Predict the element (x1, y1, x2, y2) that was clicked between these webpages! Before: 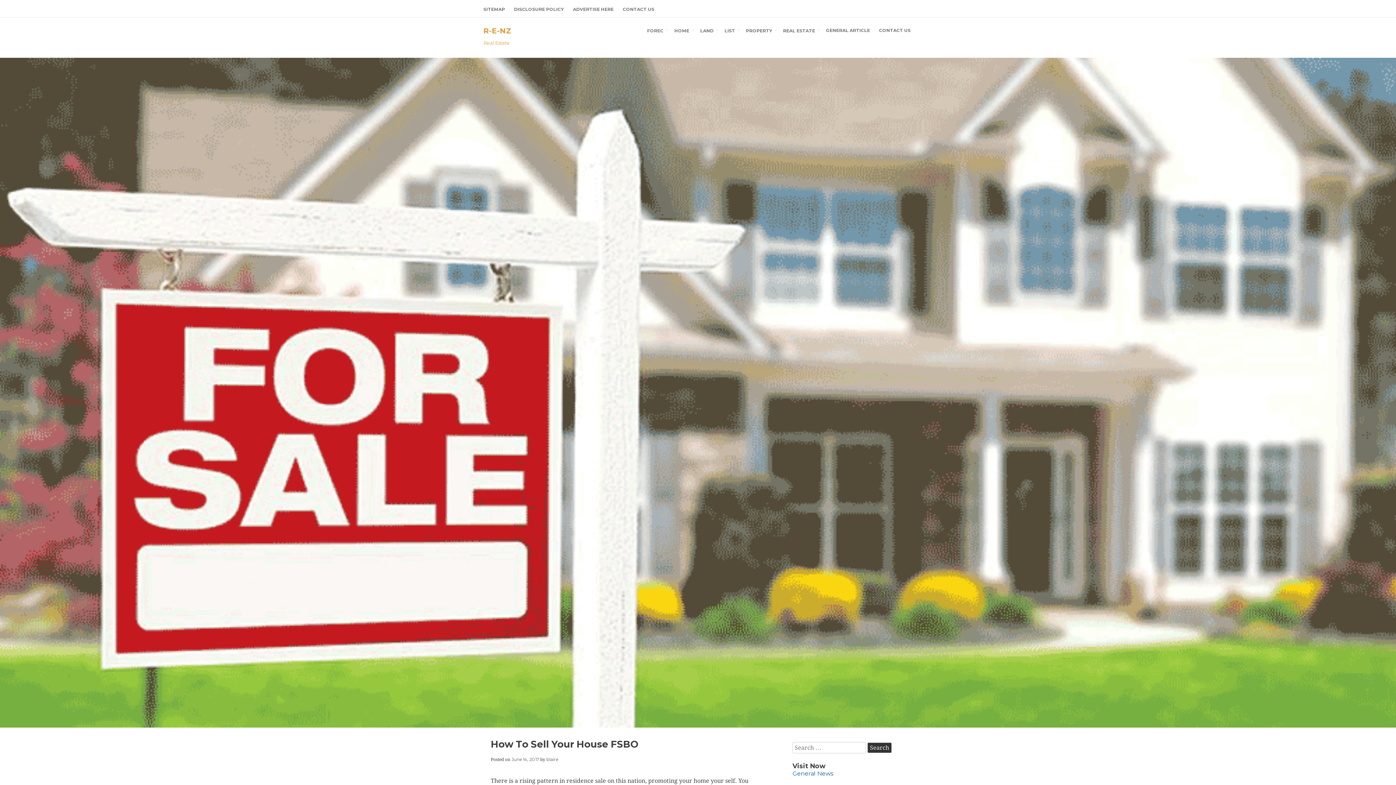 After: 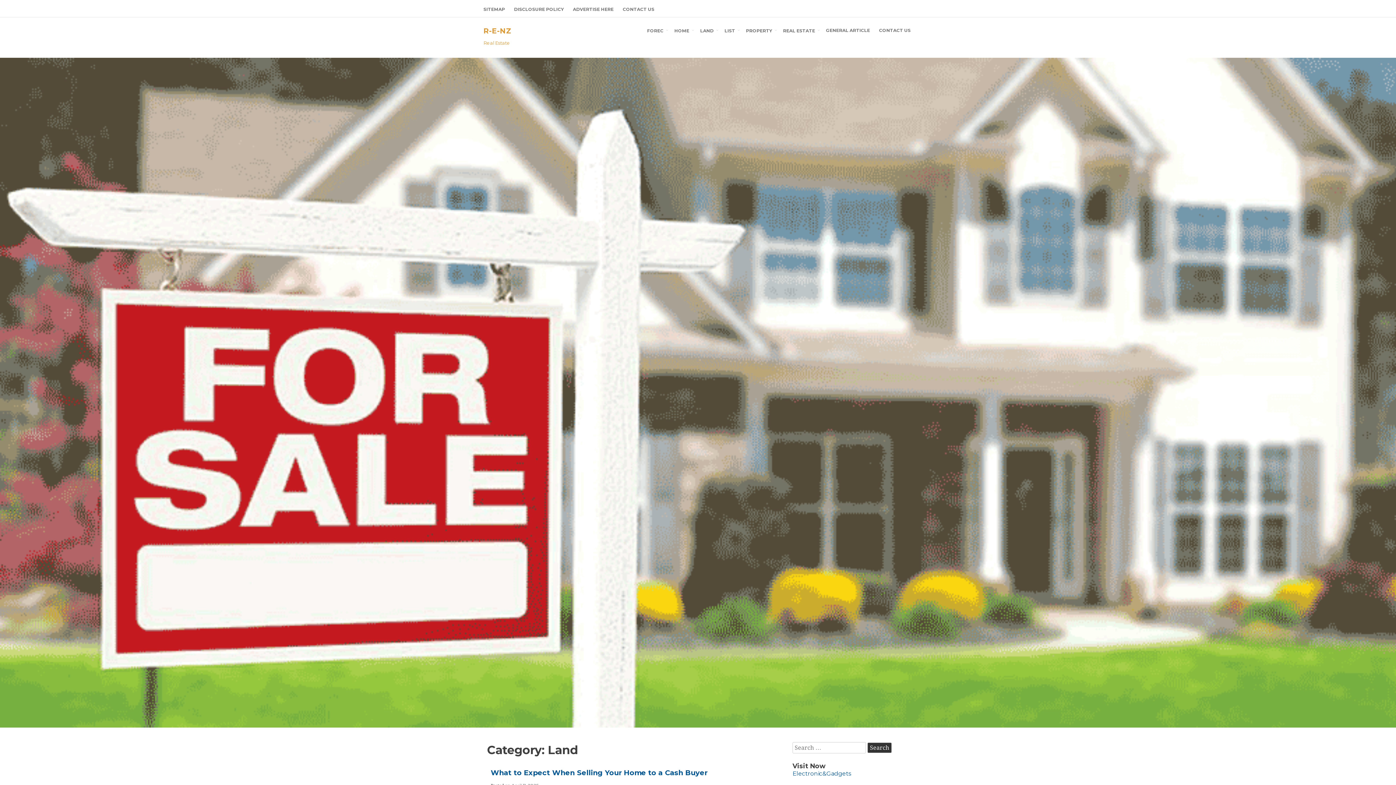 Action: bbox: (696, 22, 719, 37) label: LAND